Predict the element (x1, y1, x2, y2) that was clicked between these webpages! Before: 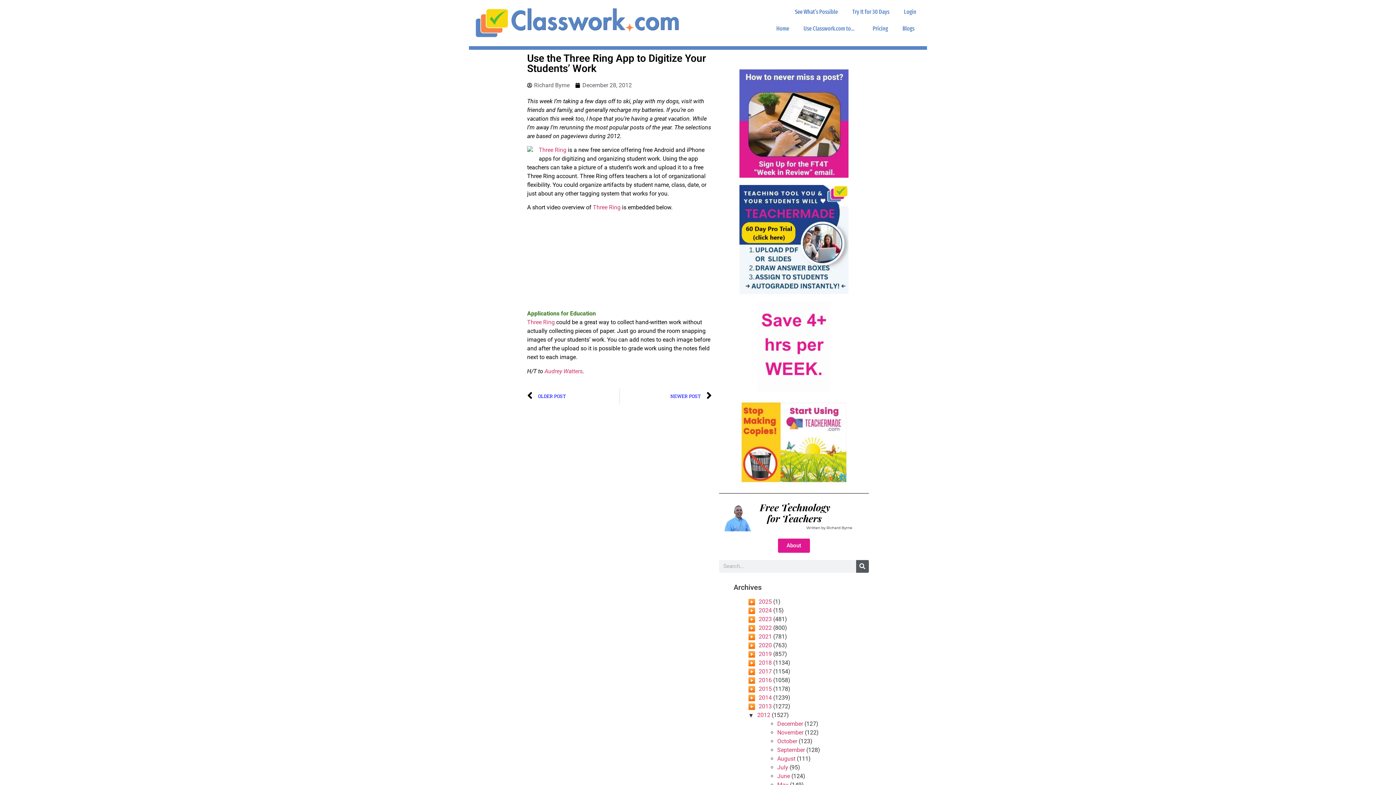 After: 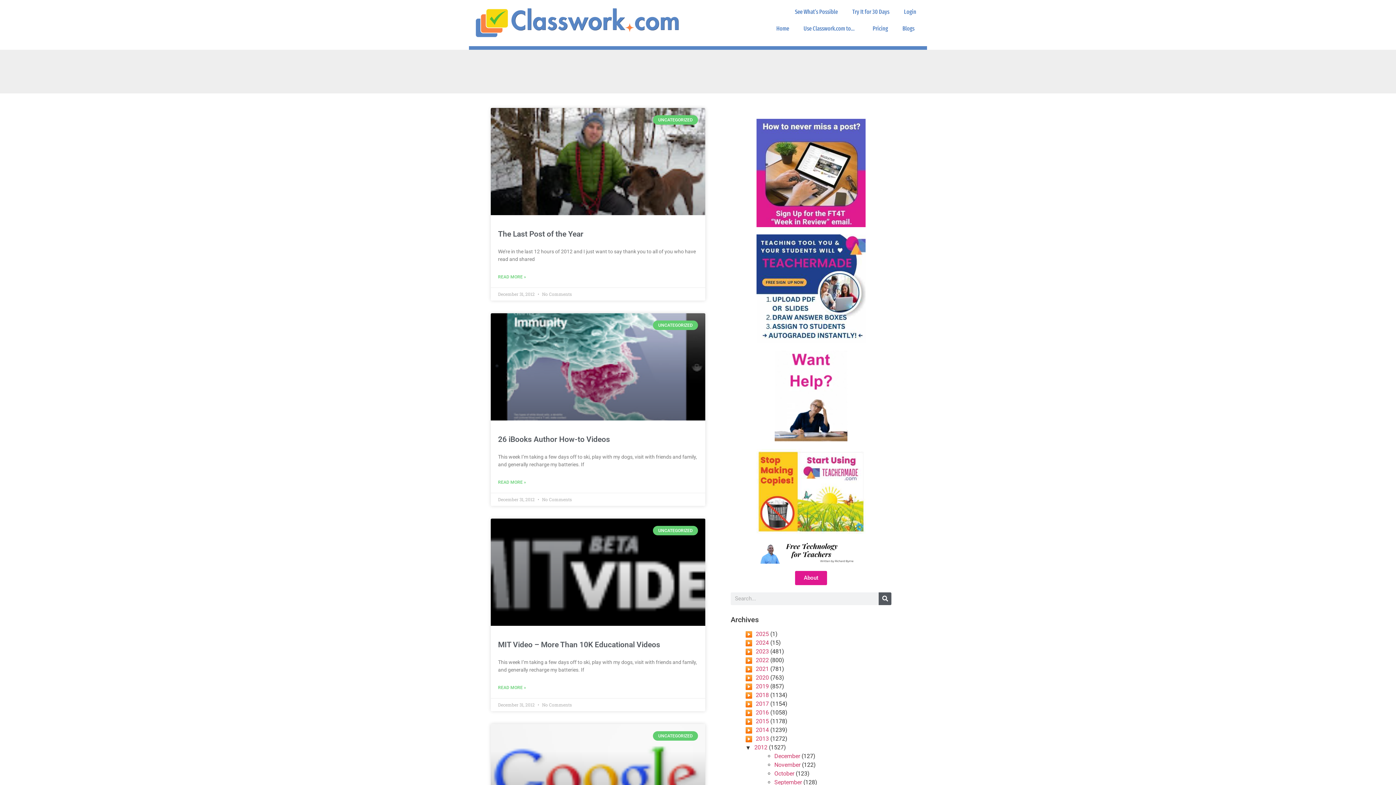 Action: label: 2012 bbox: (757, 711, 770, 718)